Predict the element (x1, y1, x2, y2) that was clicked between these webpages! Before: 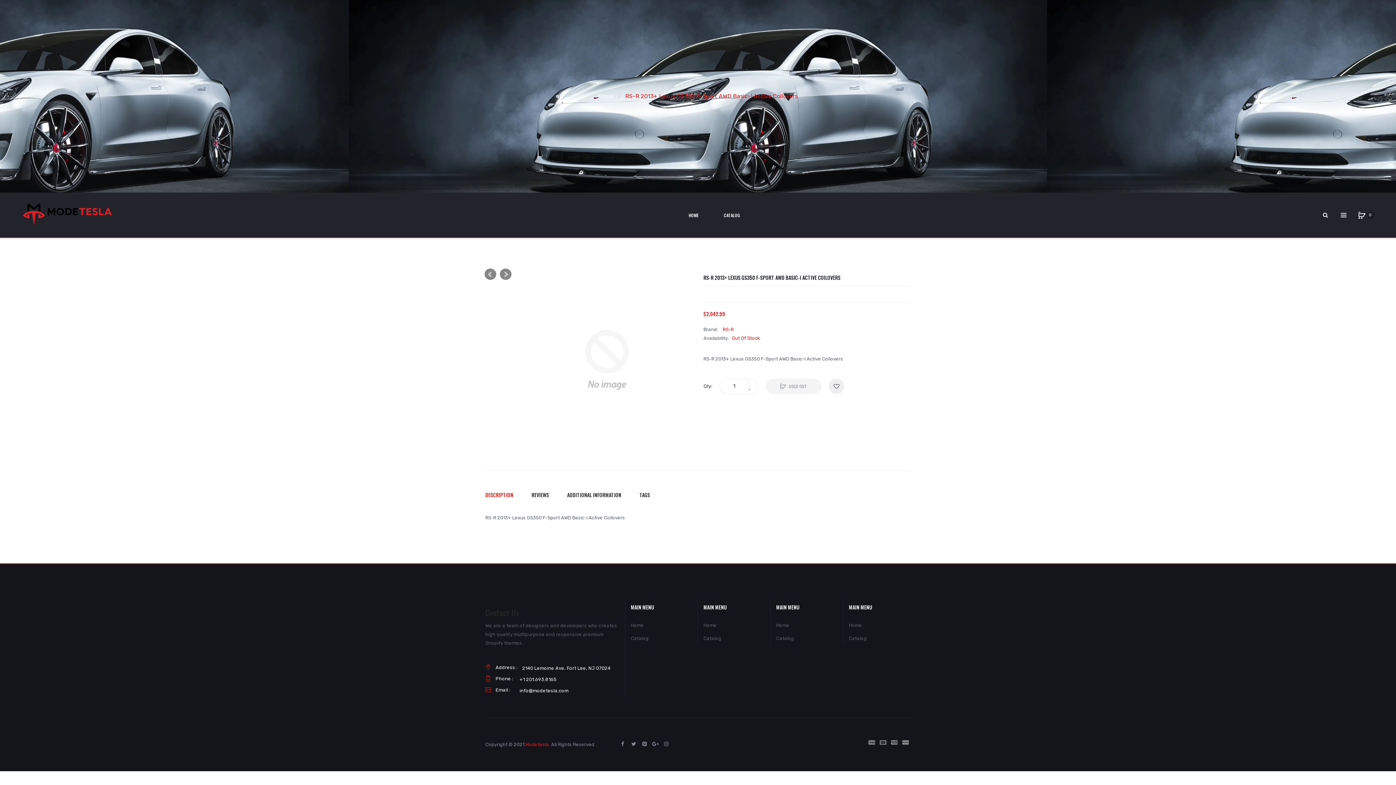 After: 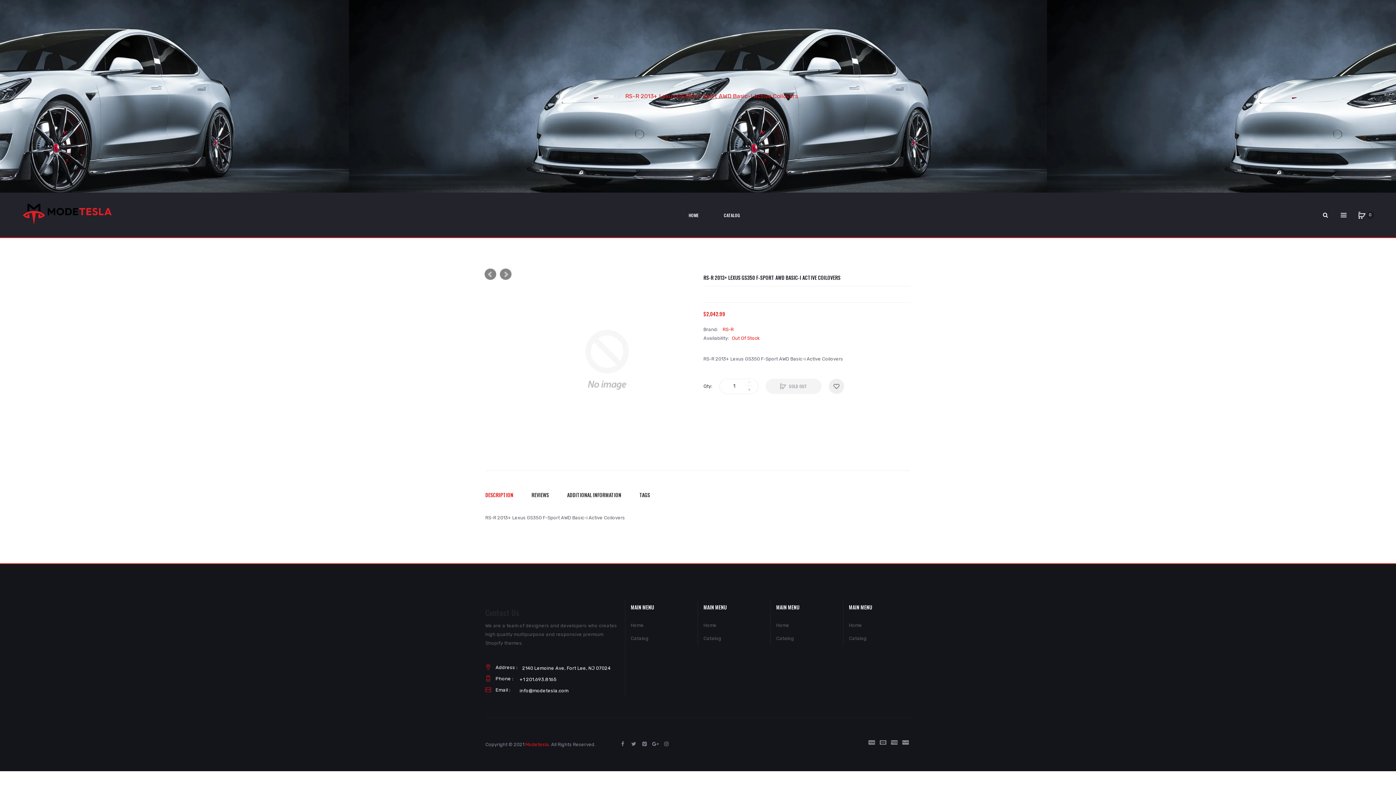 Action: bbox: (625, 92, 798, 99) label: RS-R 2013+ Lexus GS350 F-Sport AWD Basic-I Active Coilovers